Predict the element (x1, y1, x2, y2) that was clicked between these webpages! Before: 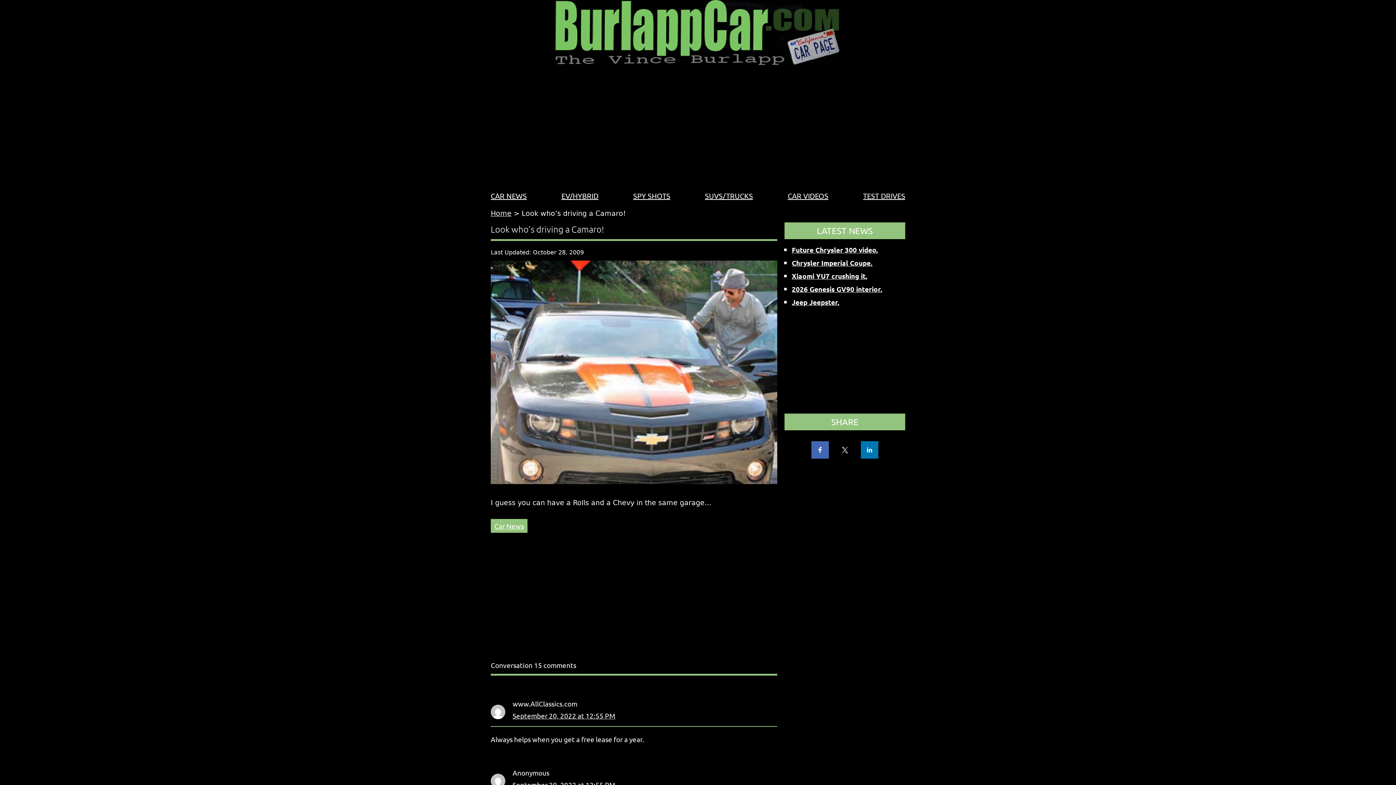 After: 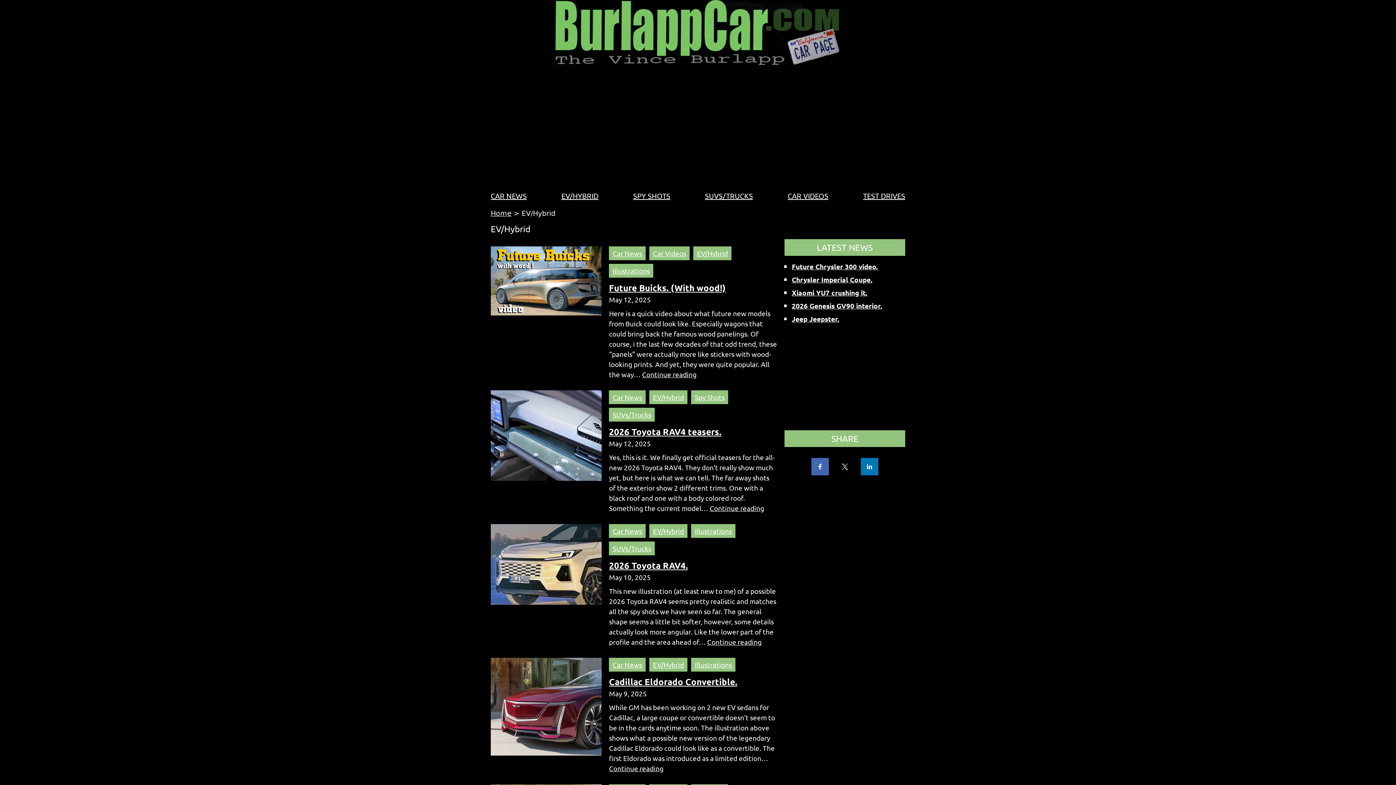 Action: label: EV/HYBRID bbox: (561, 191, 598, 200)